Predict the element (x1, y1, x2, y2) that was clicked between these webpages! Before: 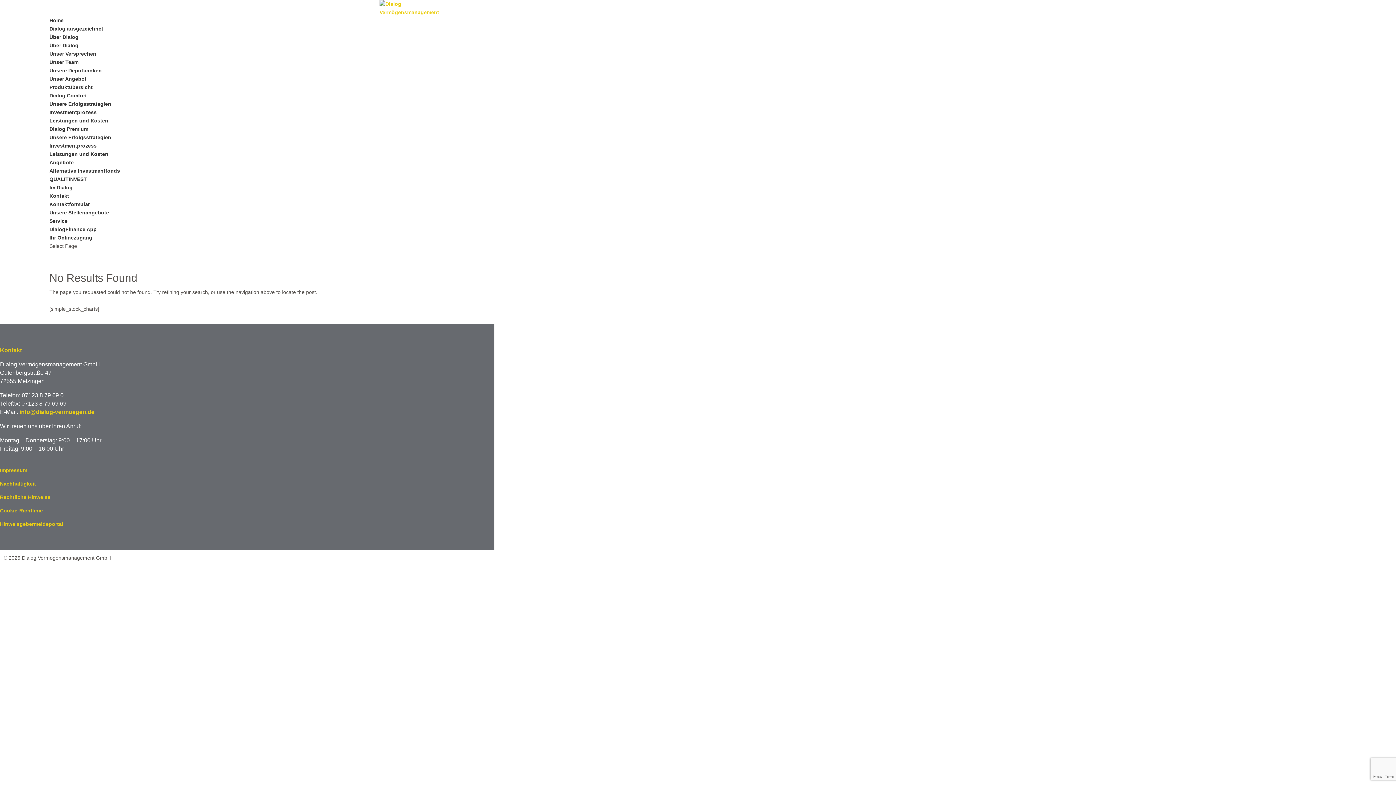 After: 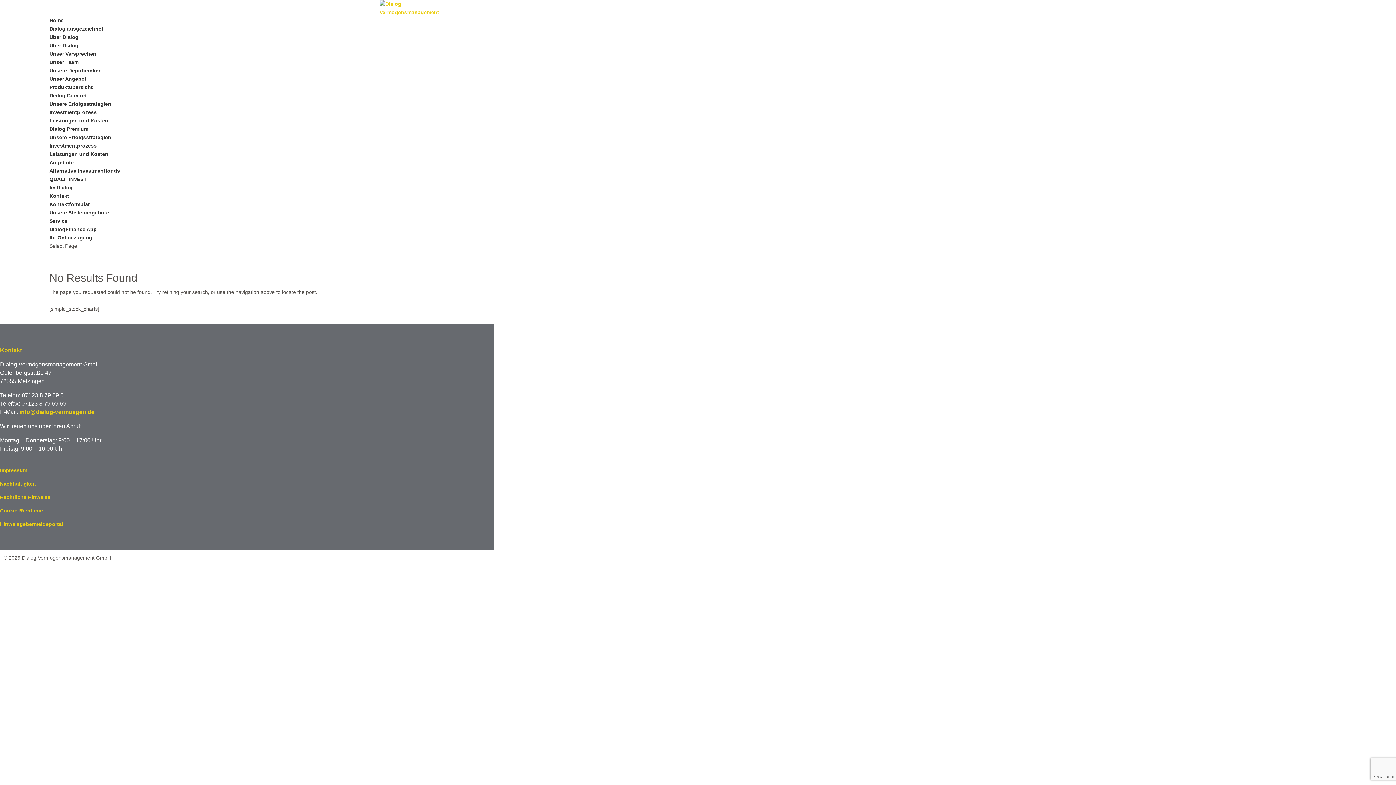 Action: label: Angebote bbox: (49, 159, 73, 165)